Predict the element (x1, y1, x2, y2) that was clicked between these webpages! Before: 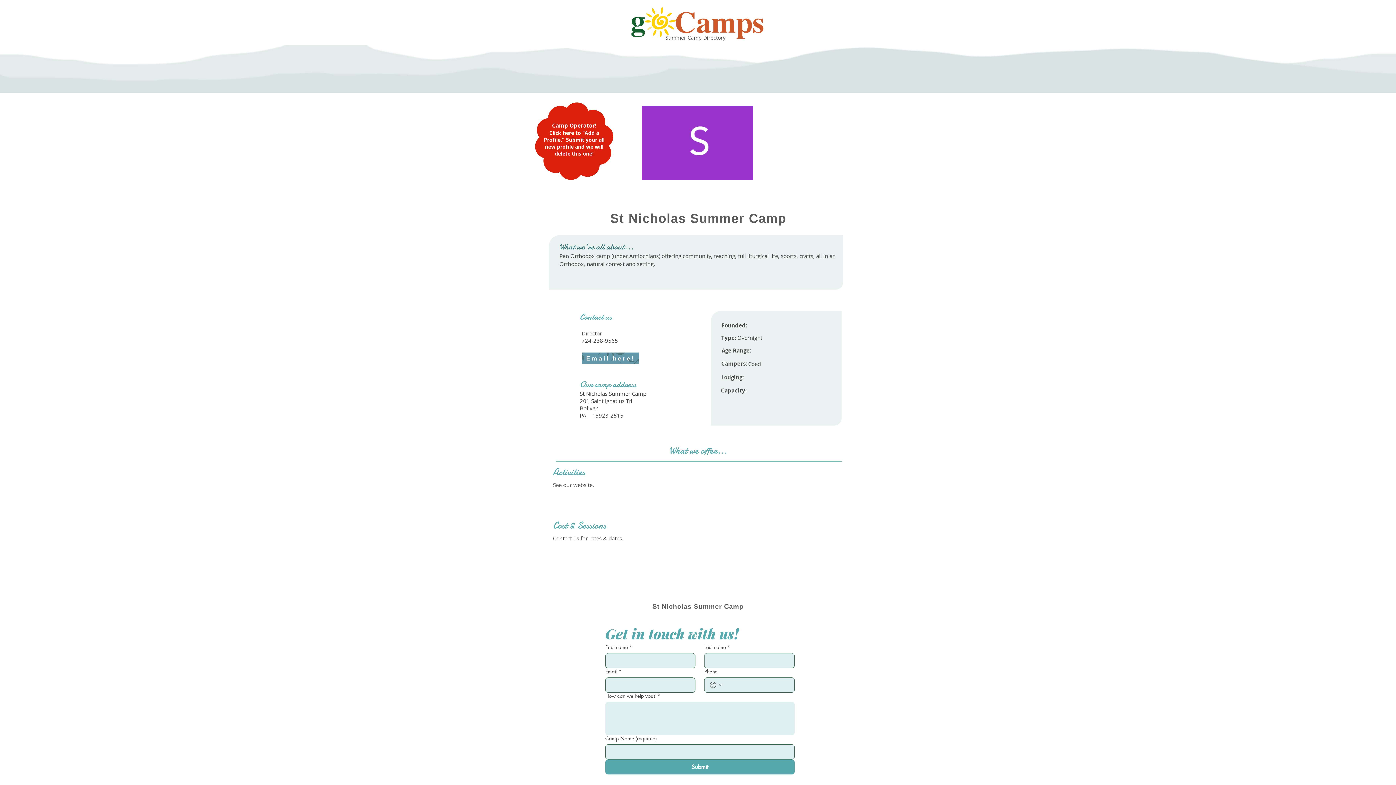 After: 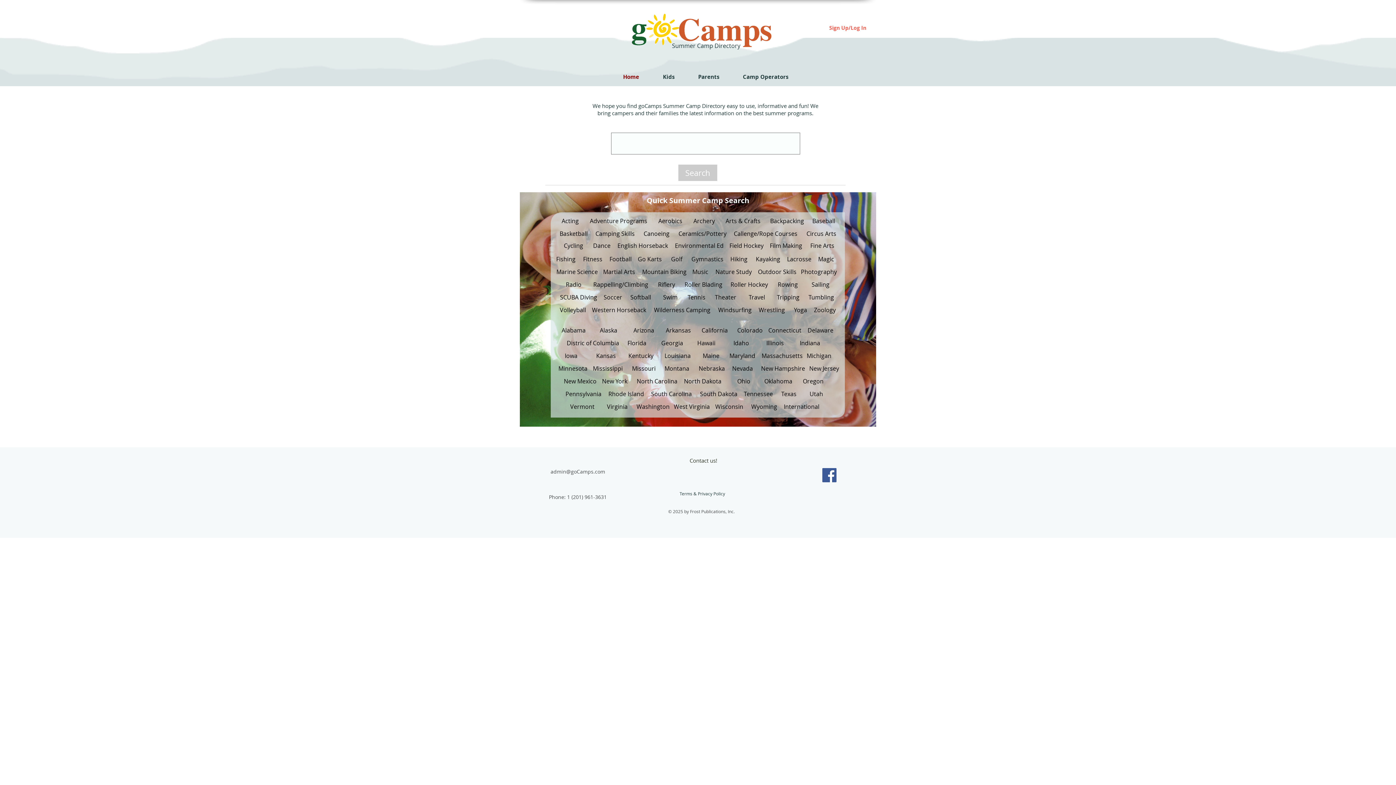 Action: bbox: (631, 7, 763, 41)